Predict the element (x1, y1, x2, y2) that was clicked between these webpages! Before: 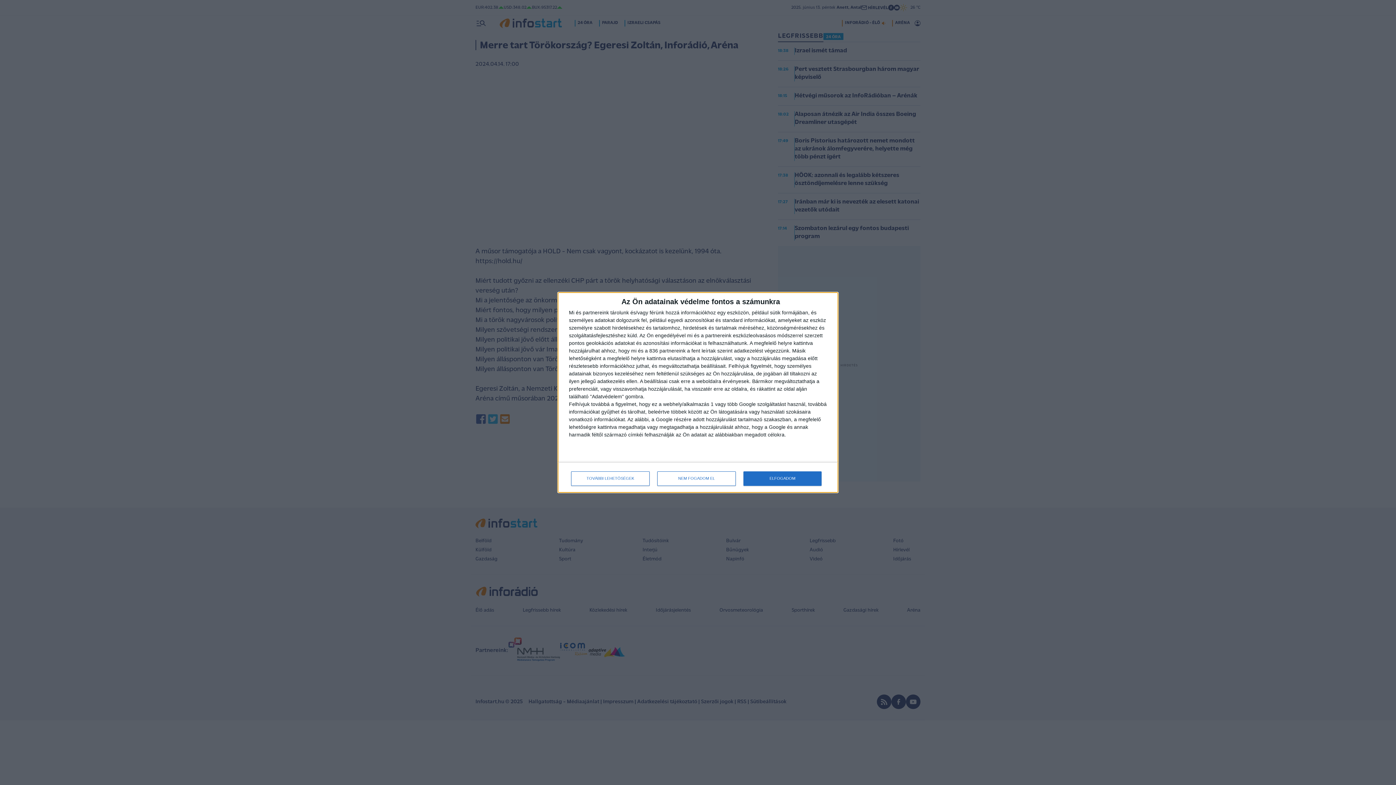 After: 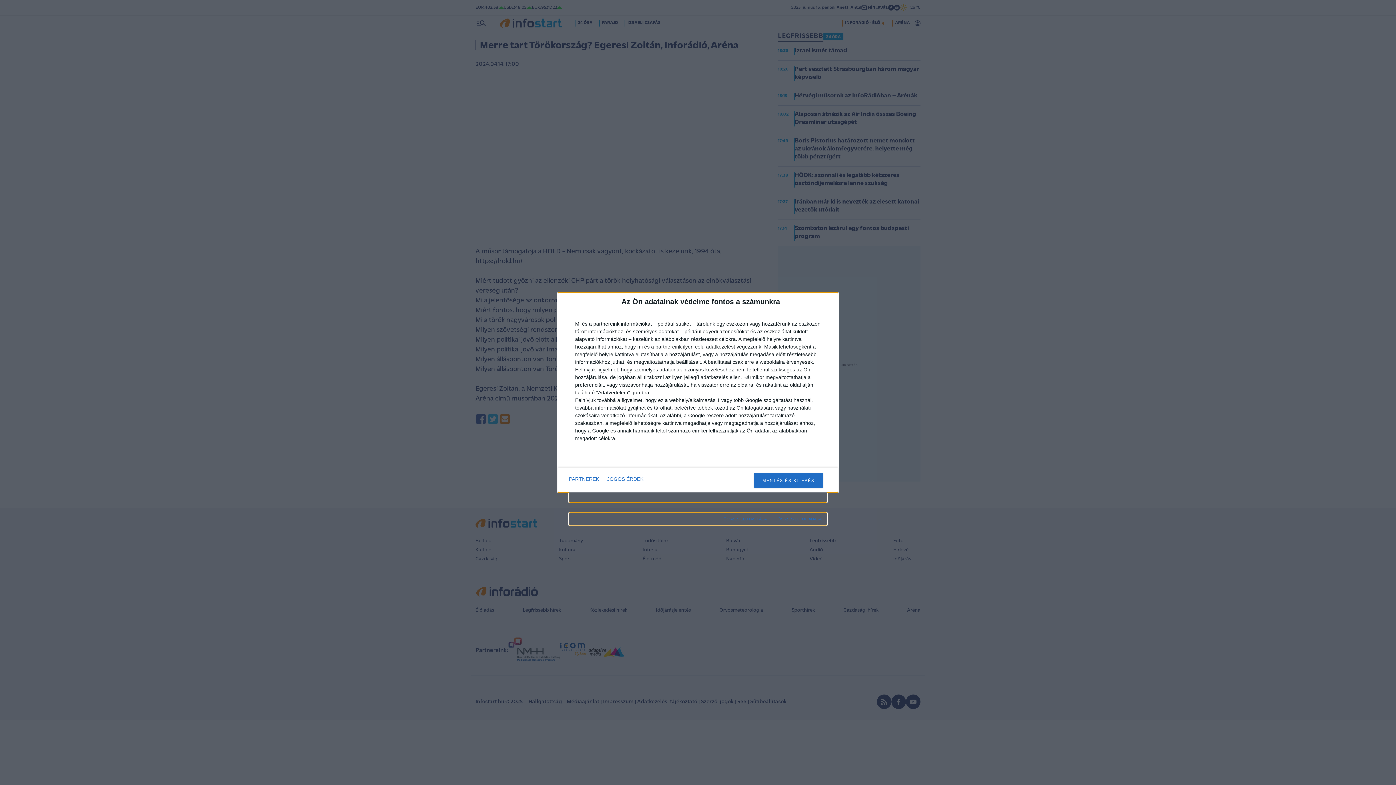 Action: label: TOVÁBBI LEHETŐSÉGEK bbox: (571, 471, 649, 486)